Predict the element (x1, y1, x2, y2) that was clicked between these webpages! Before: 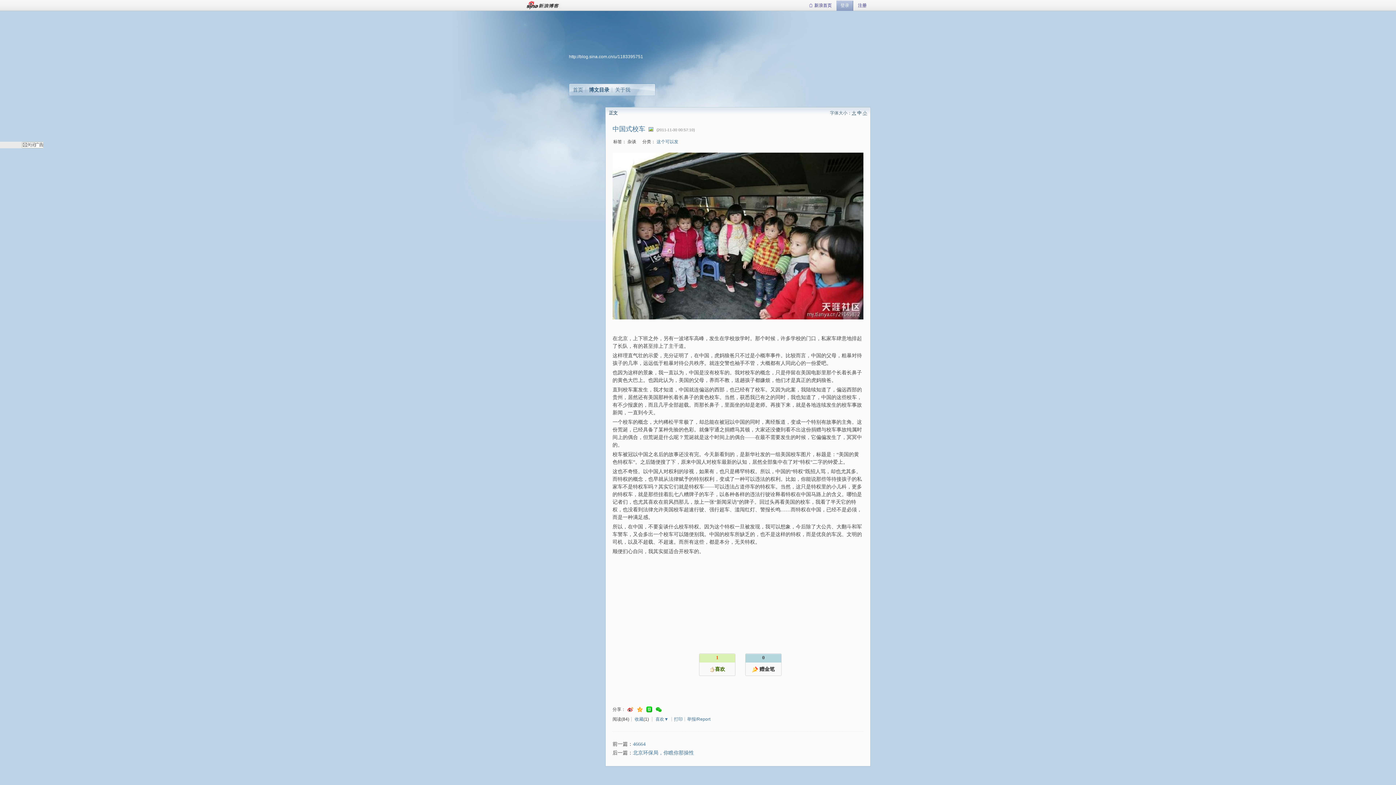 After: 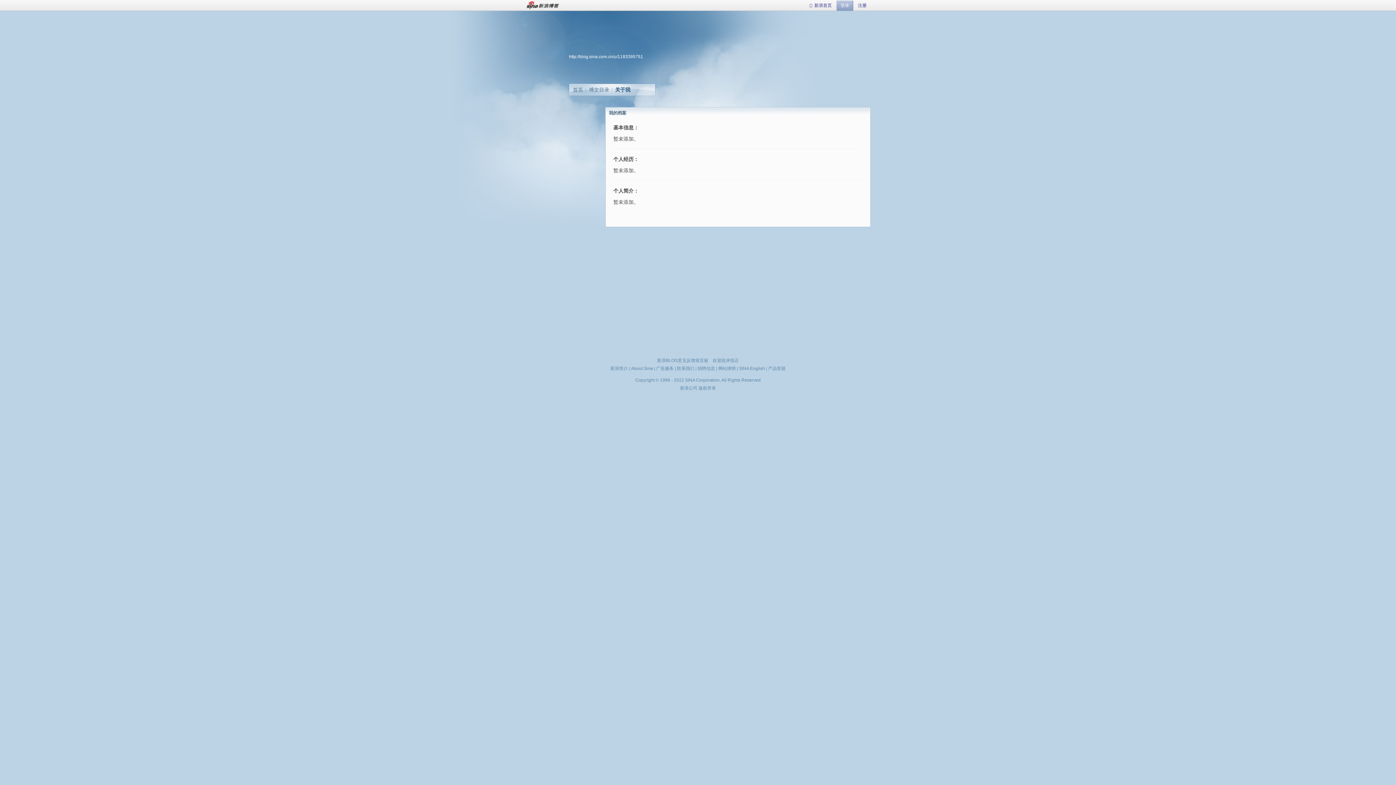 Action: label: 关于我 bbox: (615, 86, 630, 92)